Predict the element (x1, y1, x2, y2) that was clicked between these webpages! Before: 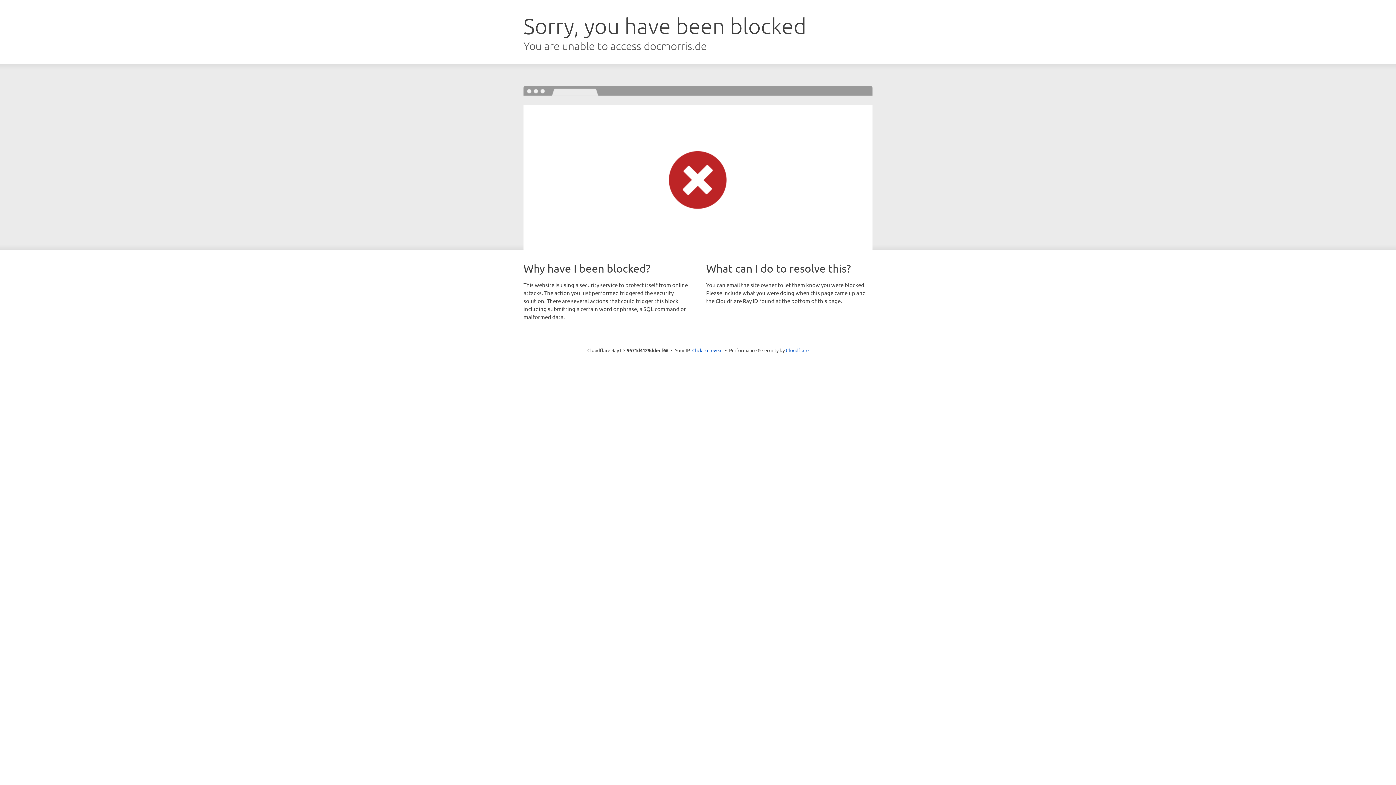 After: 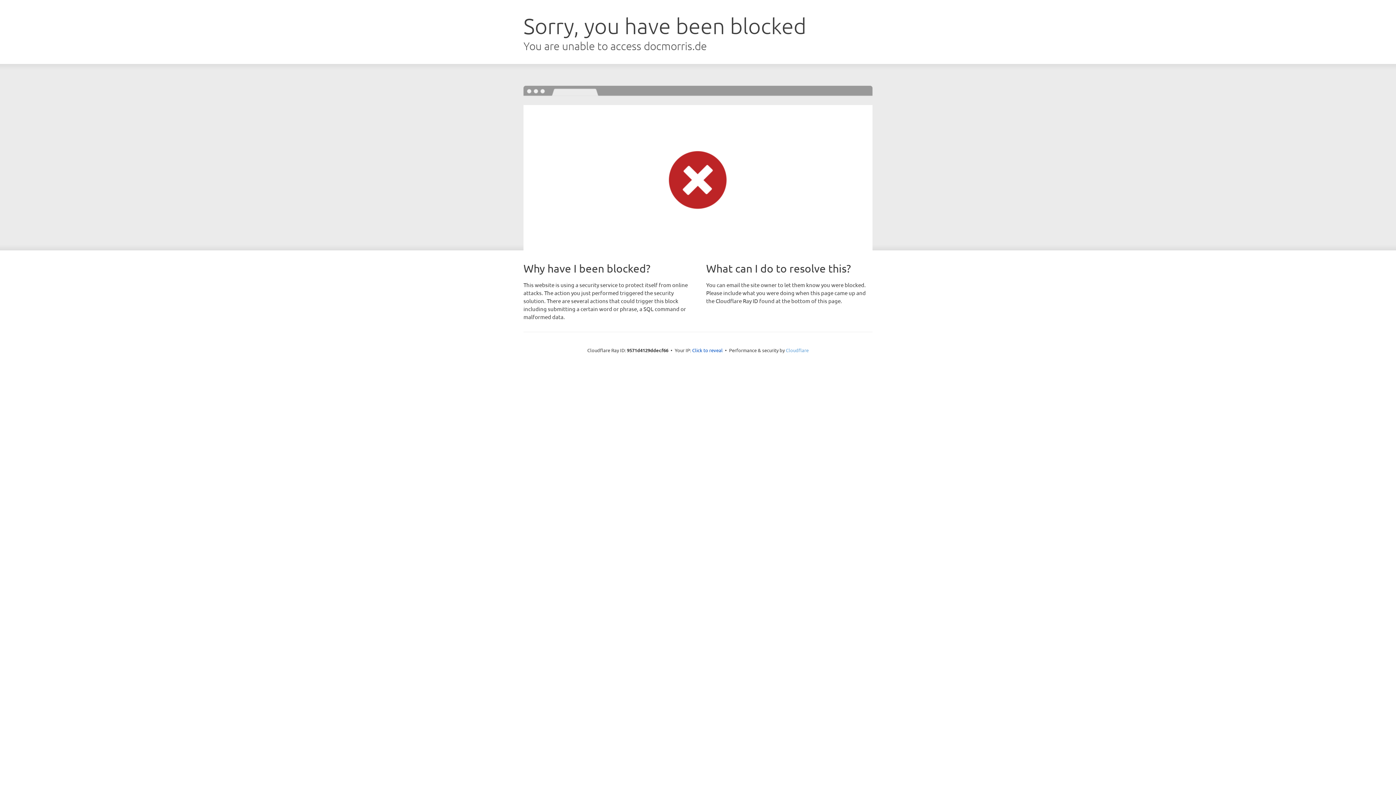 Action: bbox: (786, 347, 808, 353) label: Cloudflare